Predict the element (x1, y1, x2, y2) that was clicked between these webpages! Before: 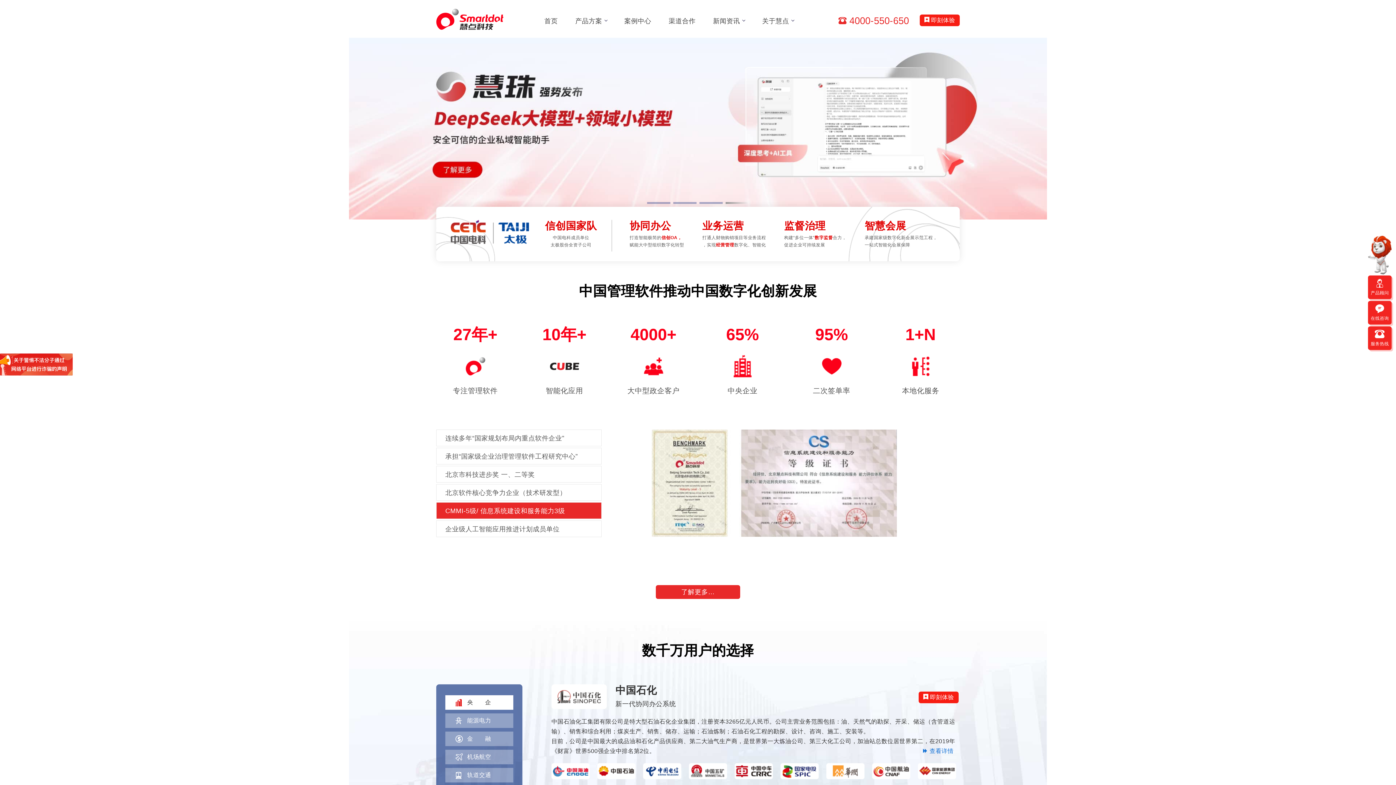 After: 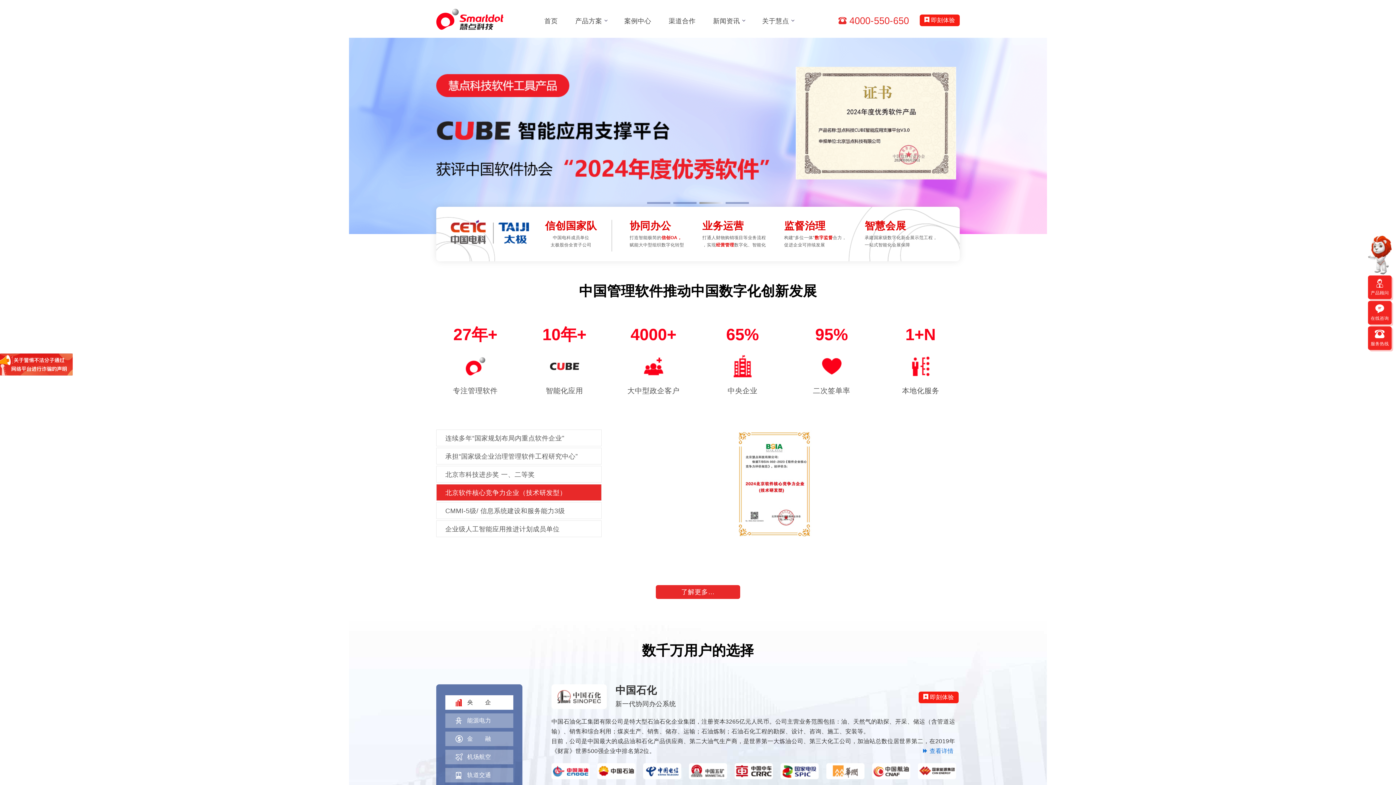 Action: bbox: (1368, 304, 1392, 324) label: 在线咨询